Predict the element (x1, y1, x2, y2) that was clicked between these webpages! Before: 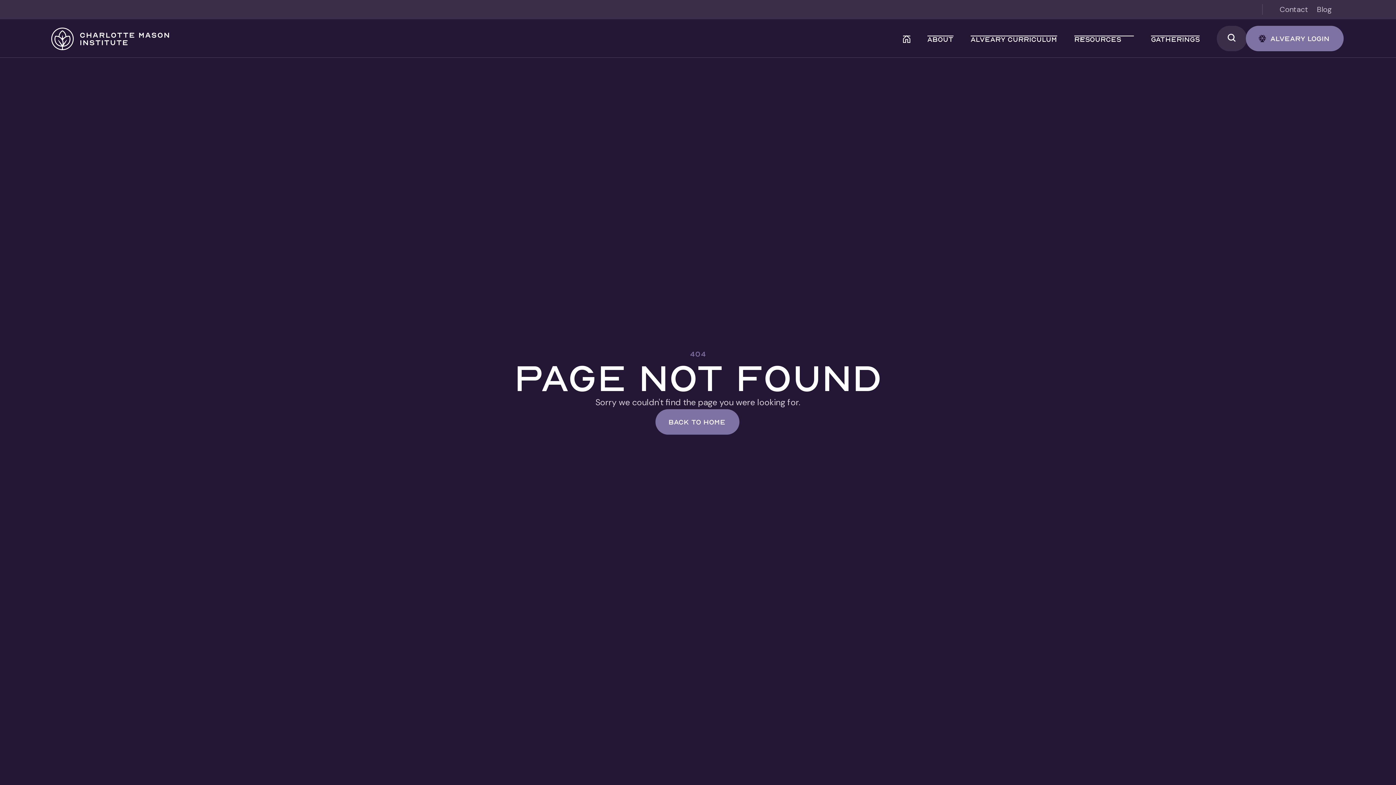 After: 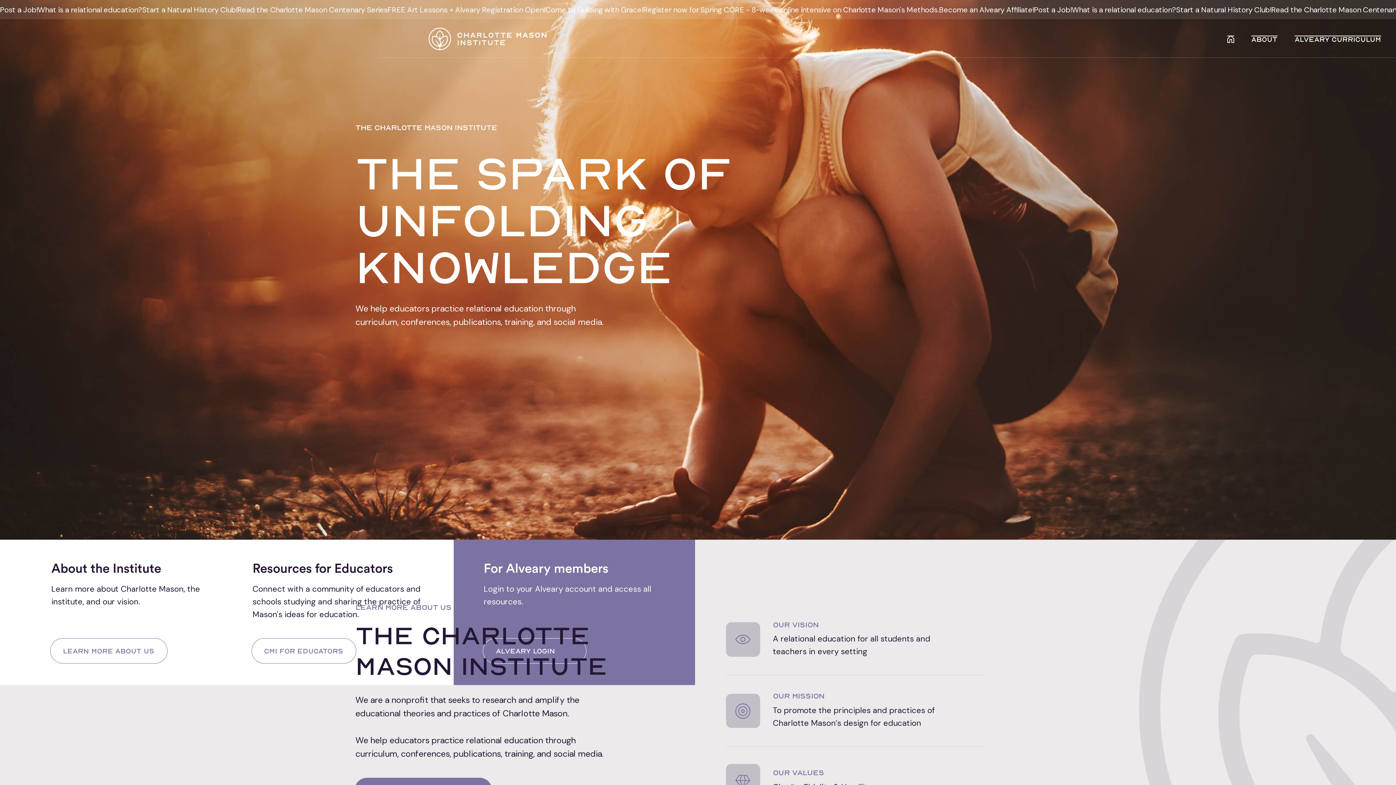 Action: bbox: (655, 409, 739, 435) label: Back to home